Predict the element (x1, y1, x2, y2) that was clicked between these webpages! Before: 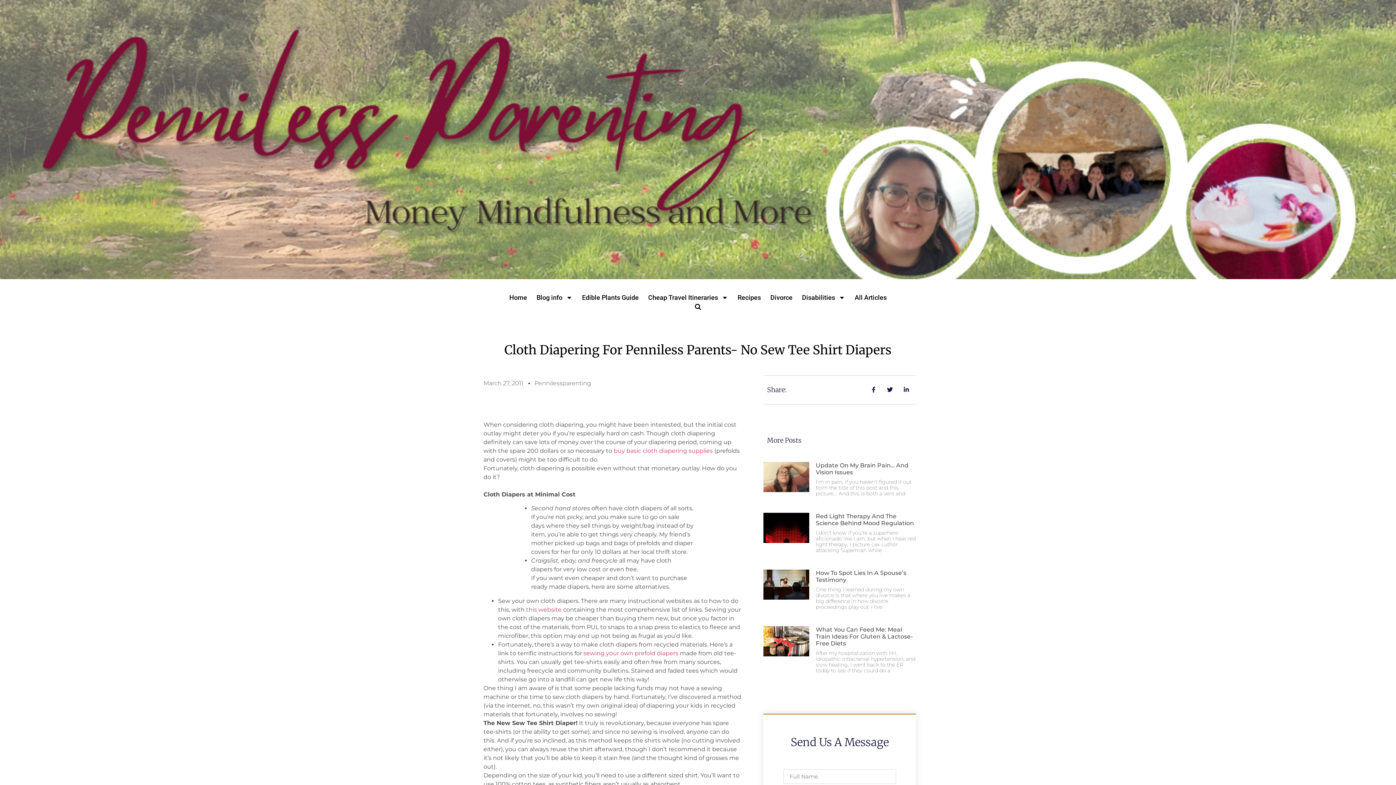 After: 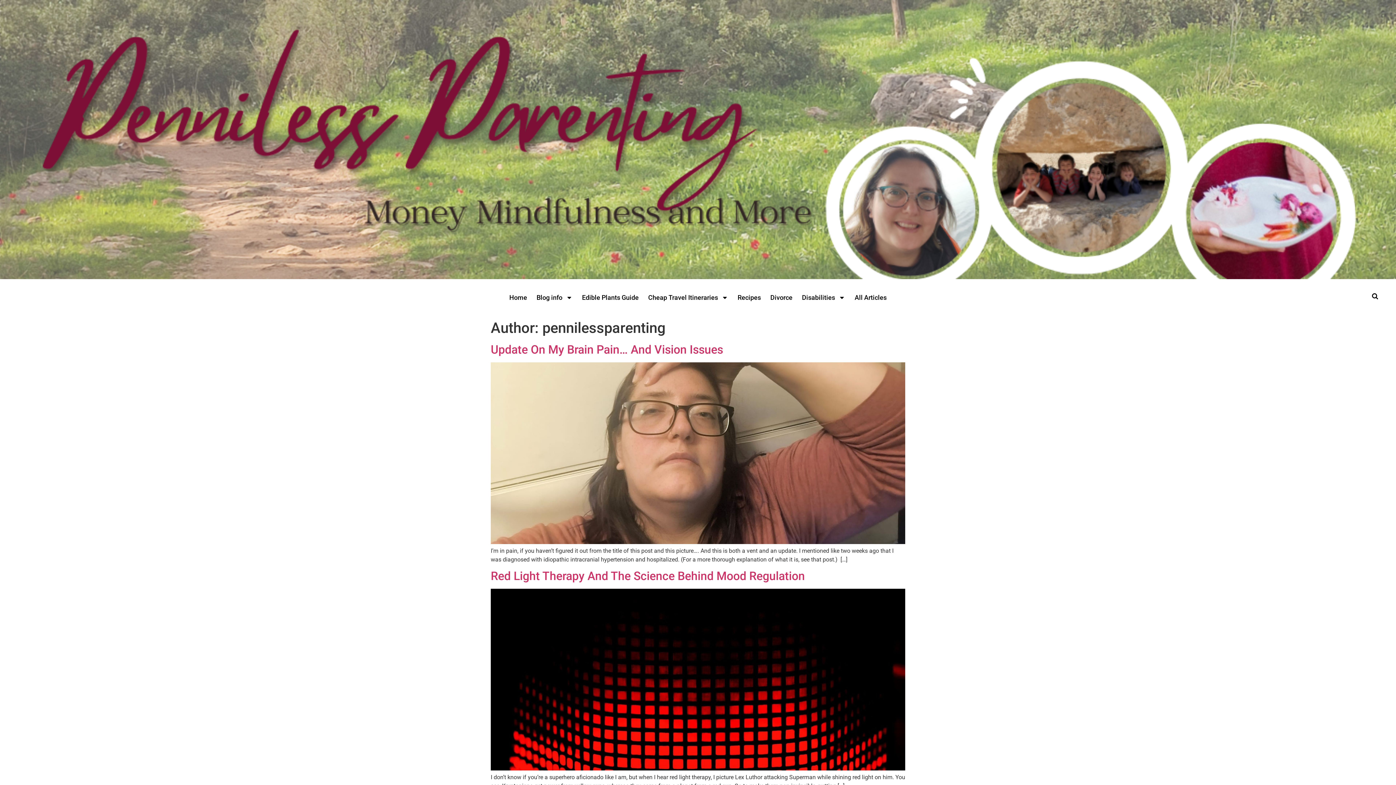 Action: label: Pennilessparenting bbox: (534, 379, 591, 387)